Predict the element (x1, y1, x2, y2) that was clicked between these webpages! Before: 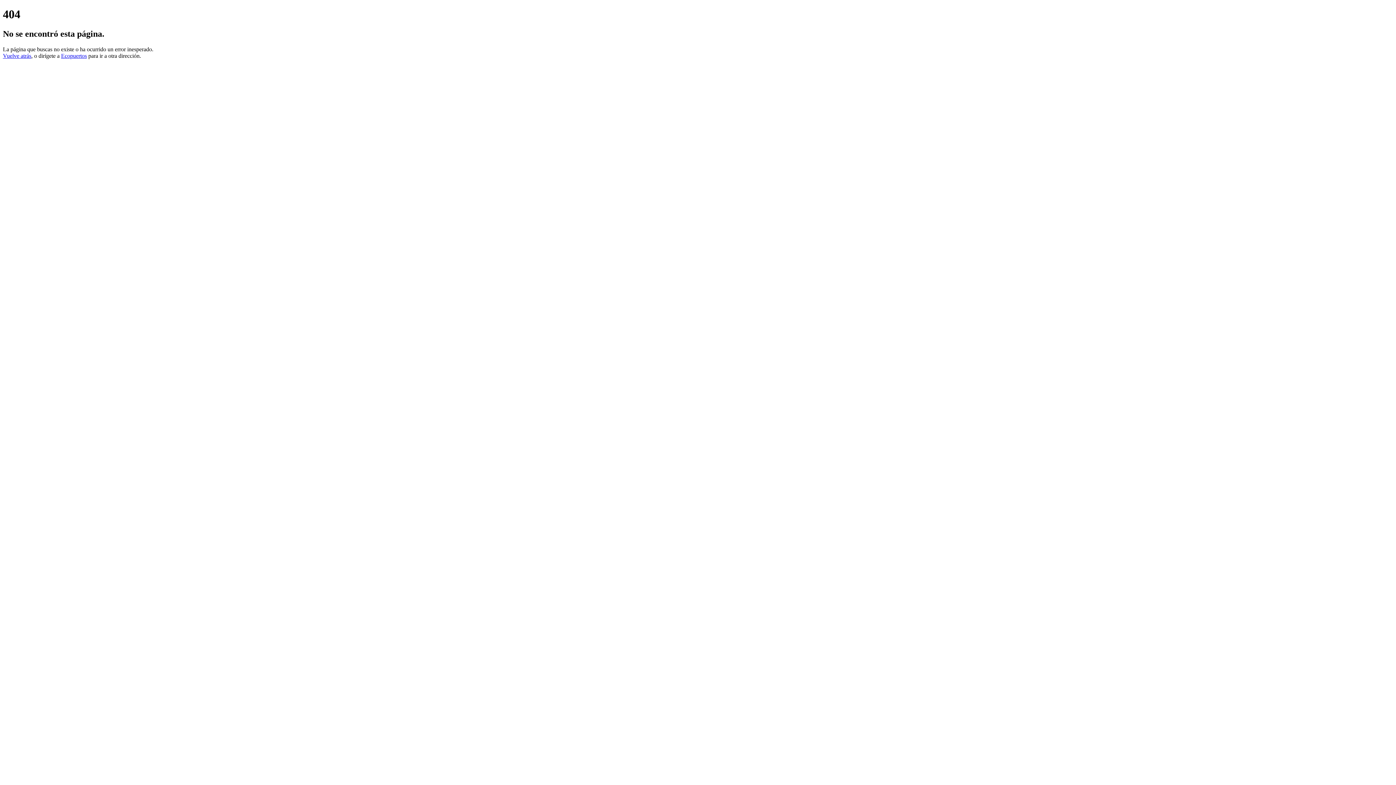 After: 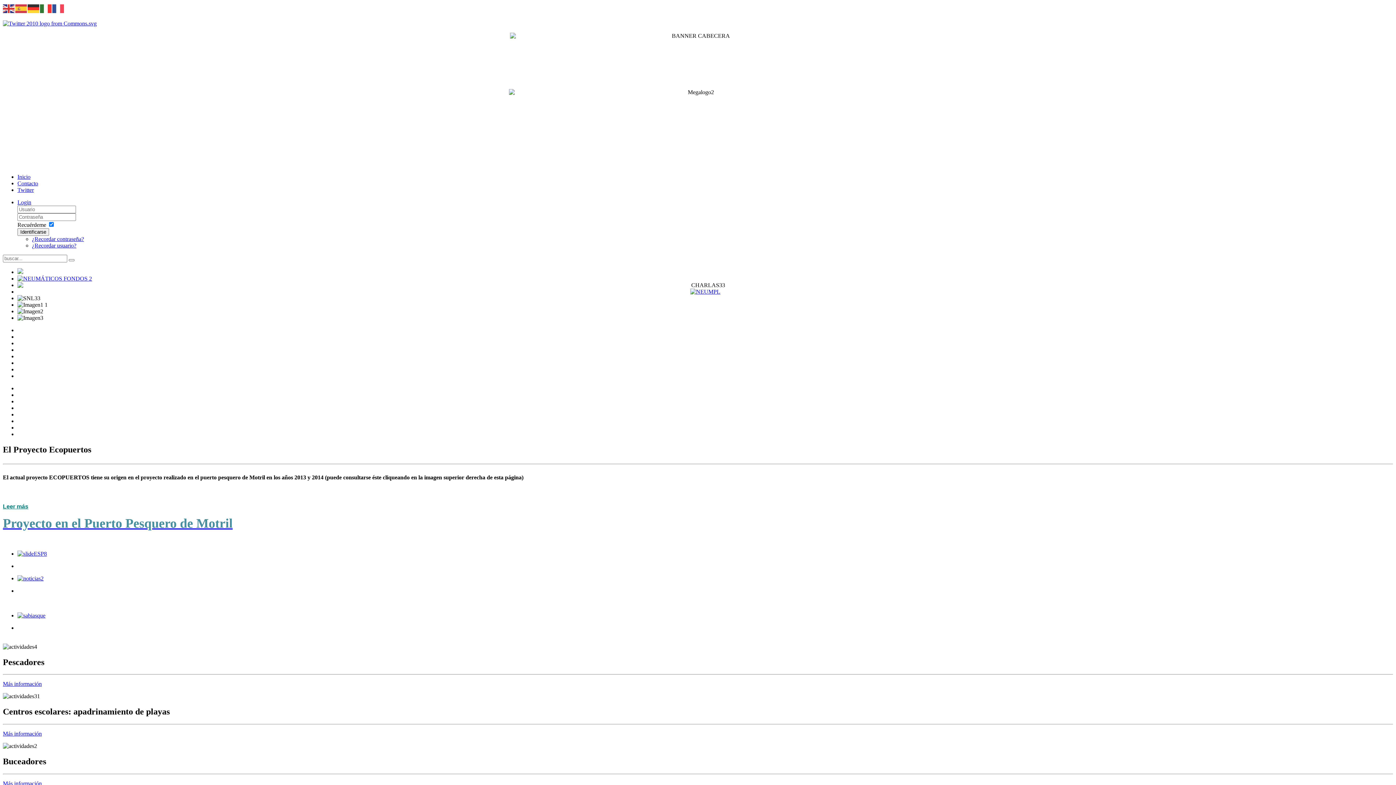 Action: bbox: (61, 52, 86, 58) label: Ecopuertos